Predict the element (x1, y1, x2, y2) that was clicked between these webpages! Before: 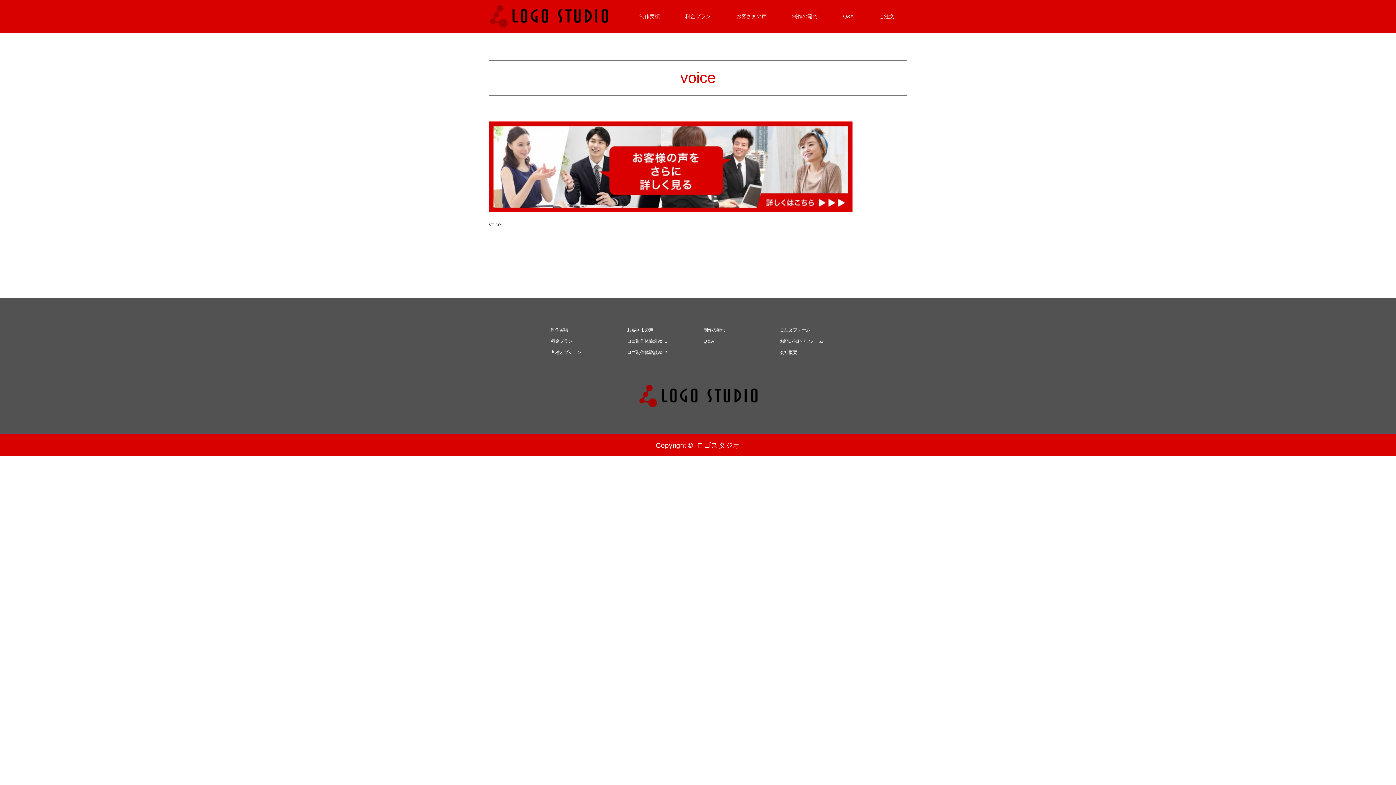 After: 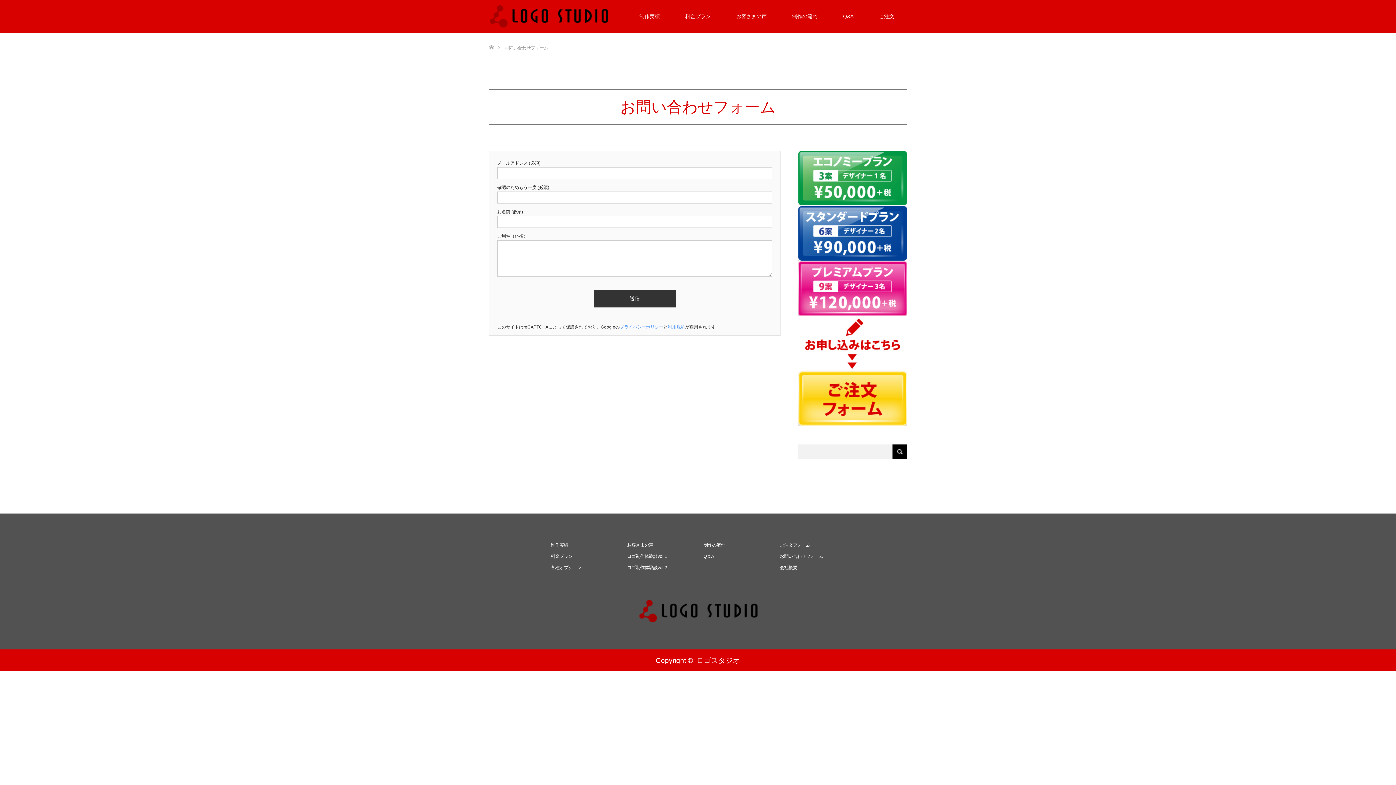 Action: label: お問い合わせフォーム bbox: (780, 337, 845, 345)